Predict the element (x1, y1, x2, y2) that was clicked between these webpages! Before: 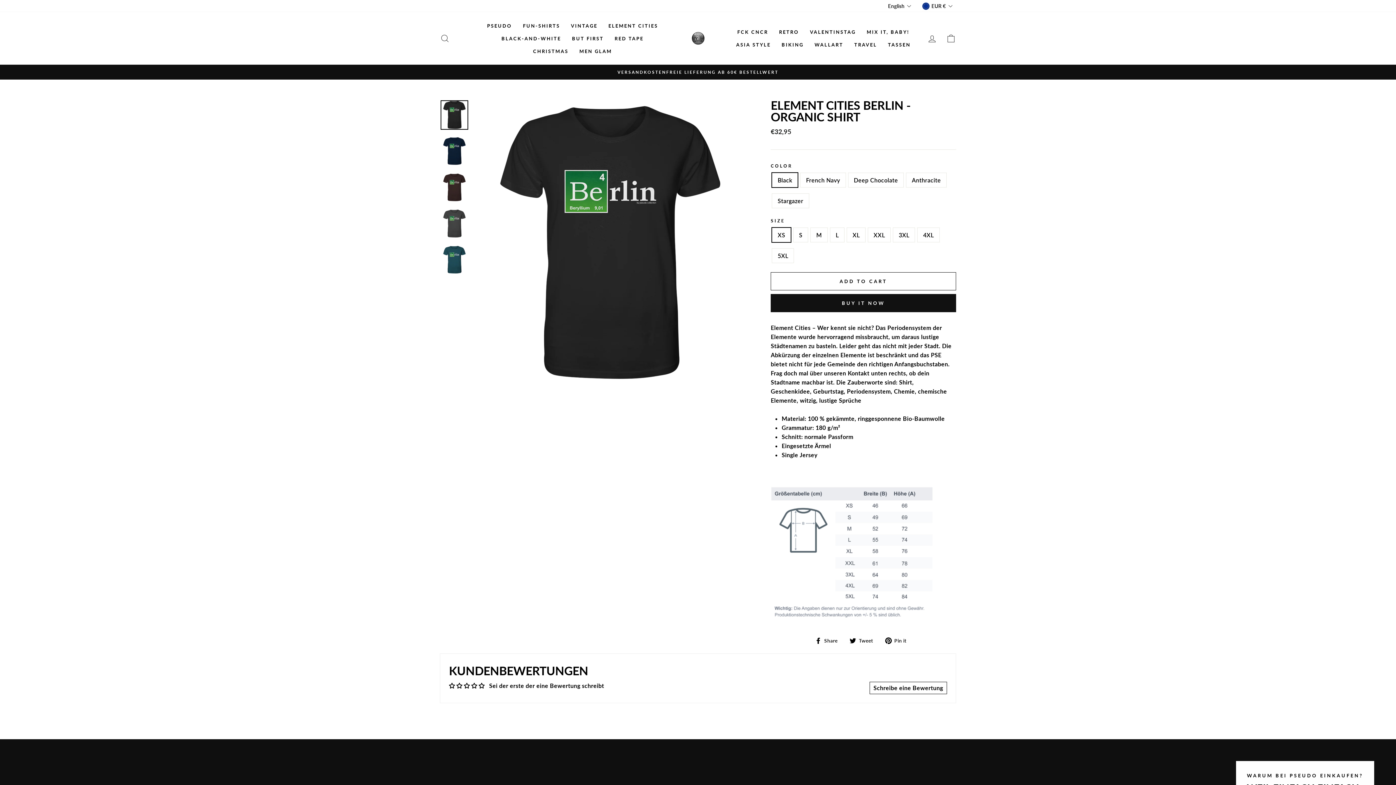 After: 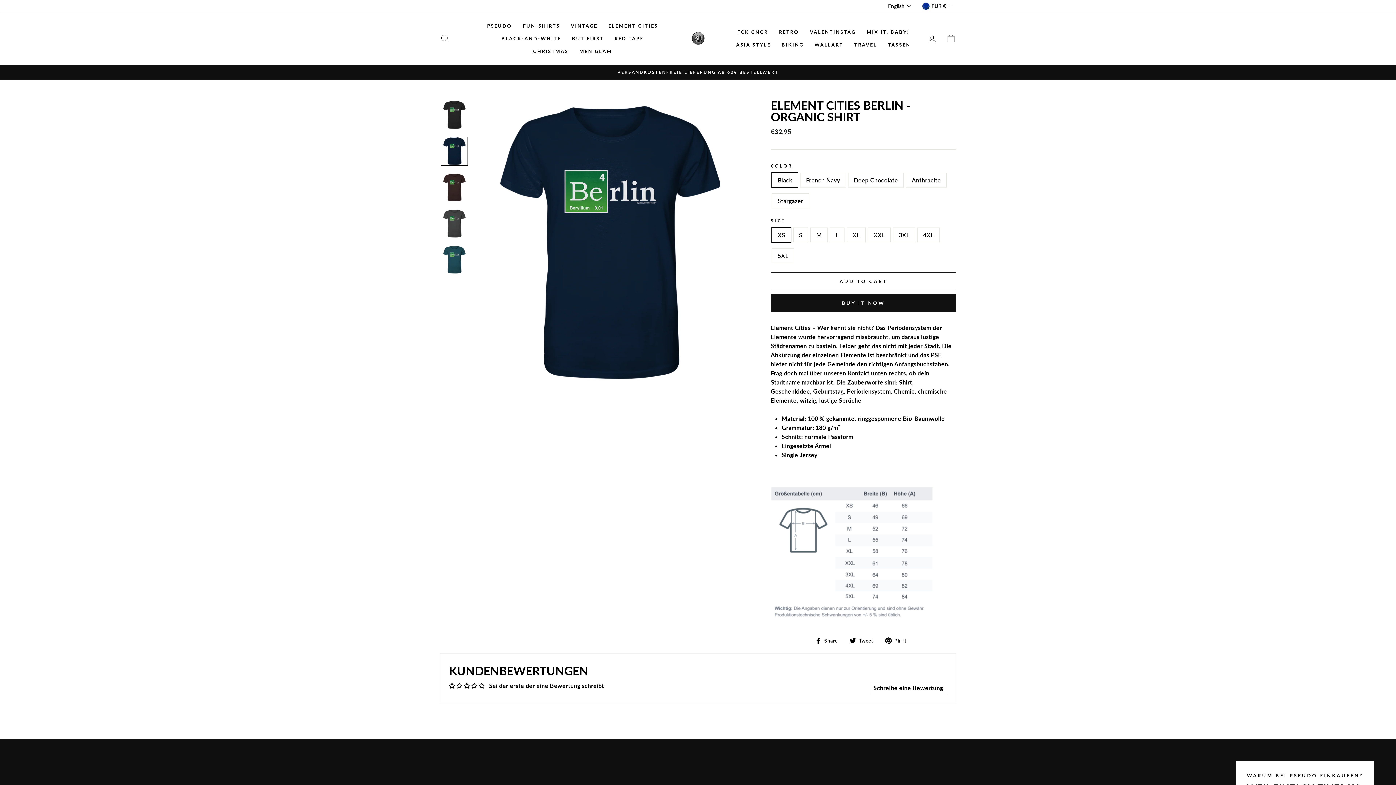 Action: bbox: (440, 136, 468, 165)